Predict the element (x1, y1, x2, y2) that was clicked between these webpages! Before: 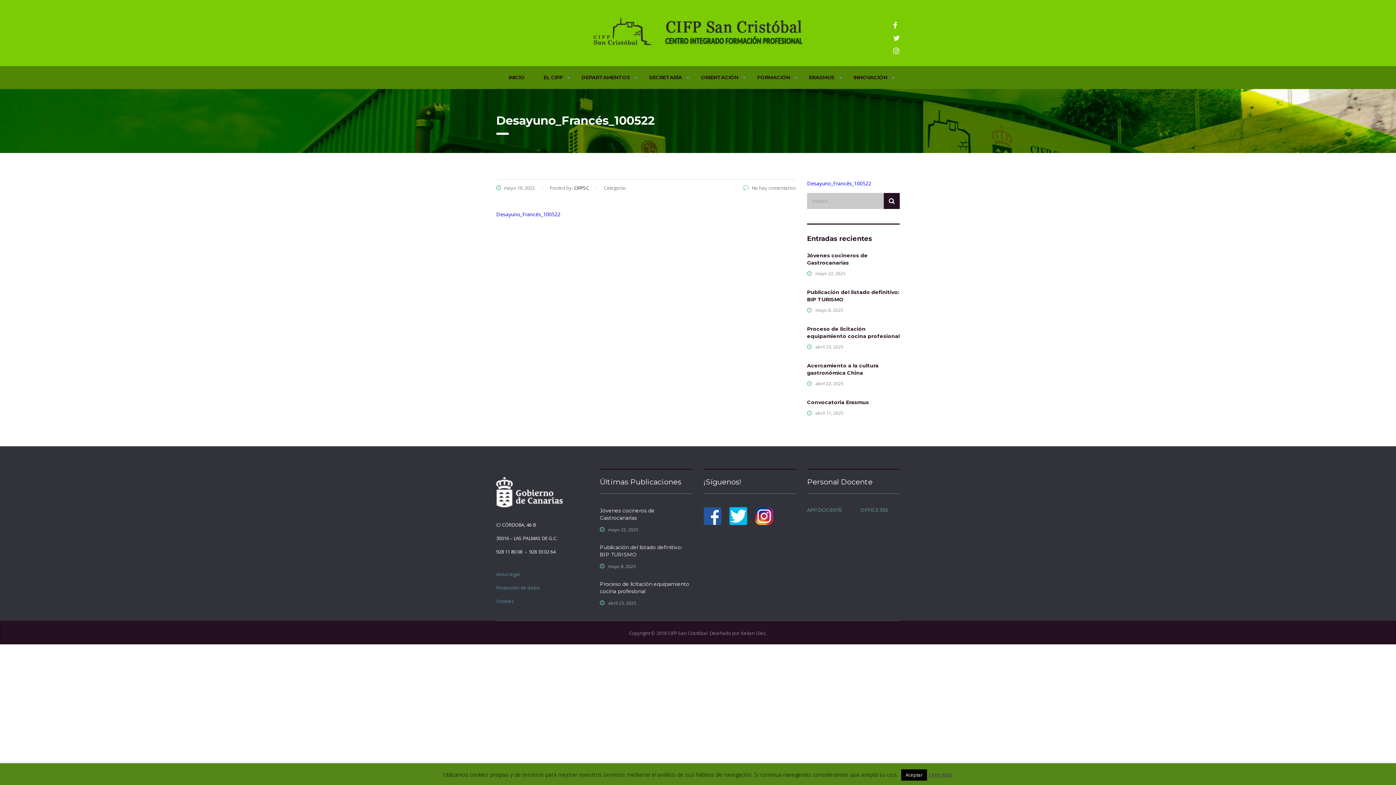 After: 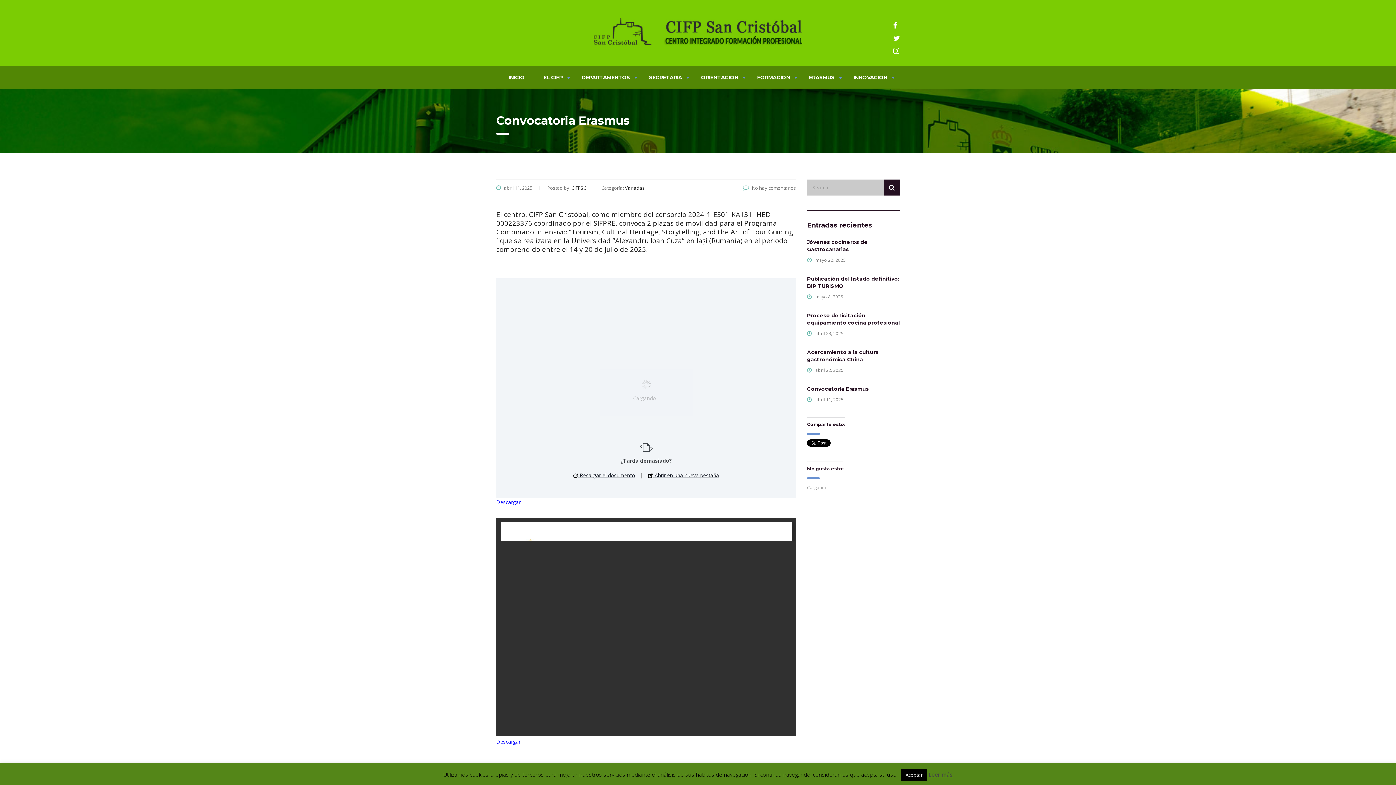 Action: label: Convocatoria Erasmus bbox: (807, 398, 900, 406)